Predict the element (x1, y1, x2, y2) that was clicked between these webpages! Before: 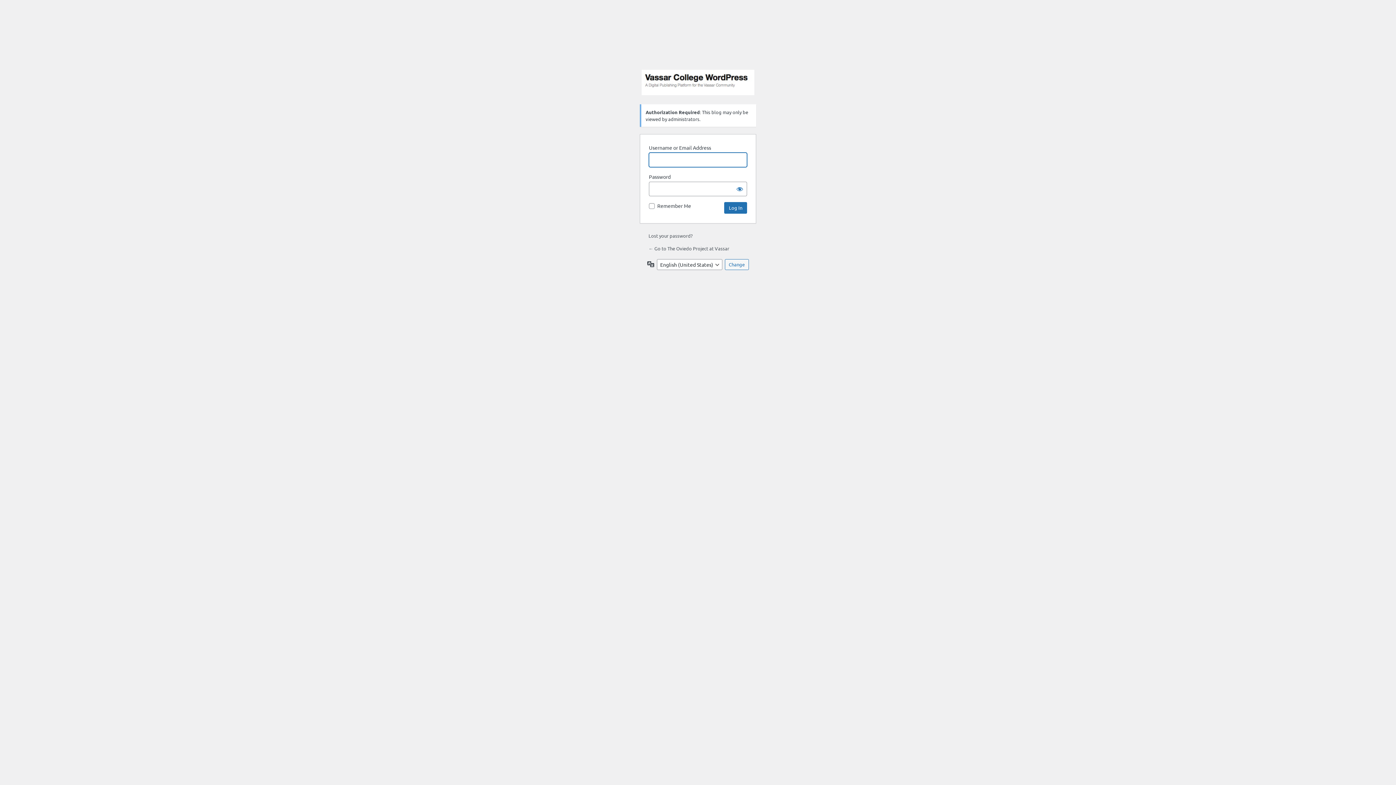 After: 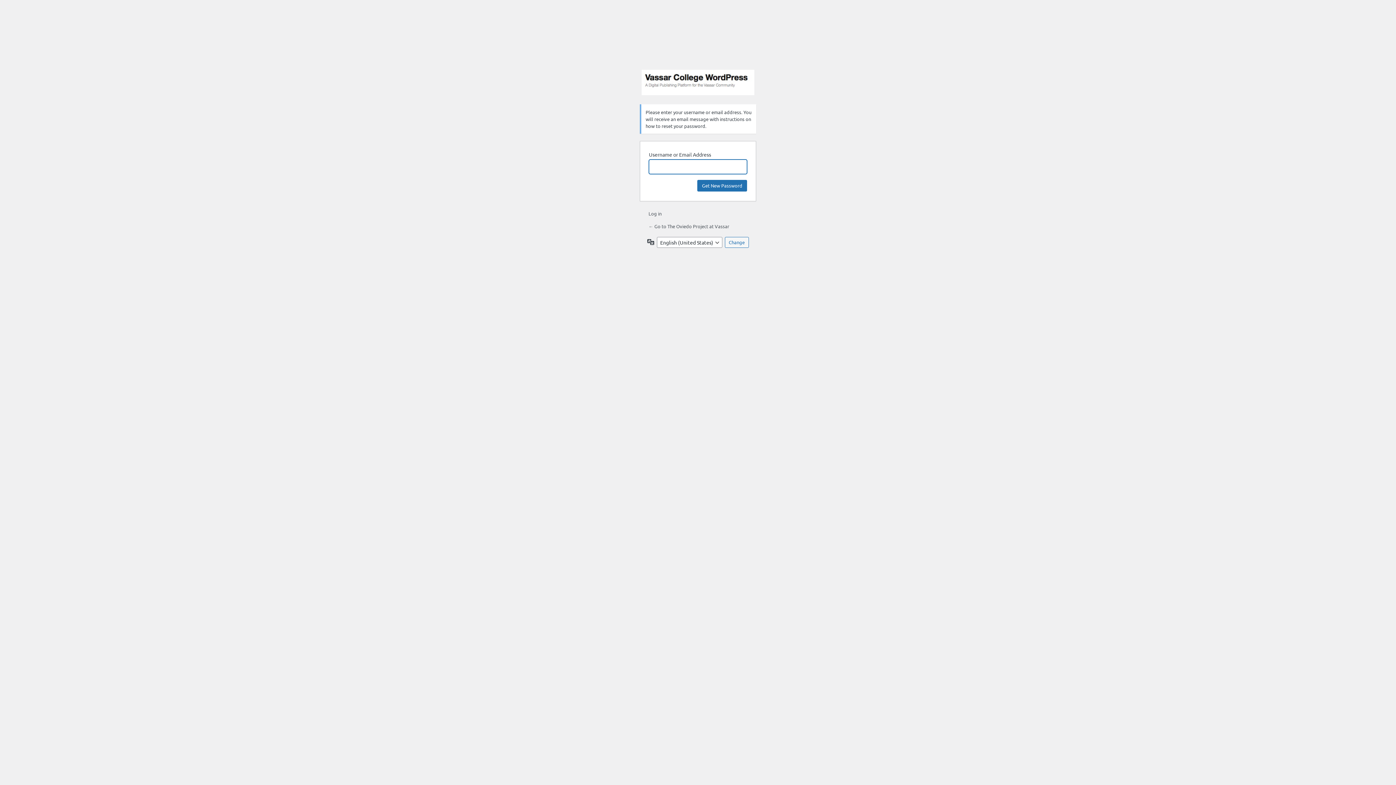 Action: label: Lost your password? bbox: (648, 232, 692, 238)